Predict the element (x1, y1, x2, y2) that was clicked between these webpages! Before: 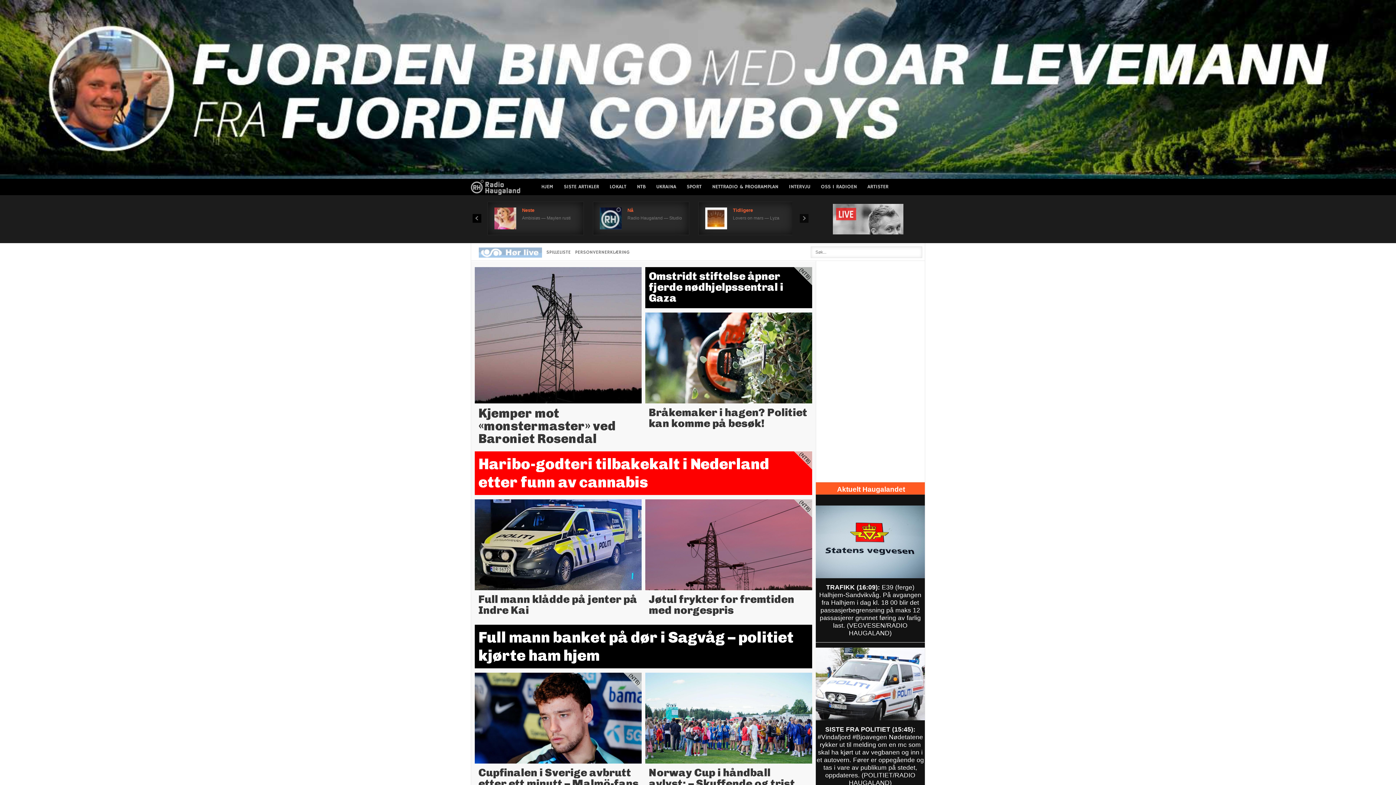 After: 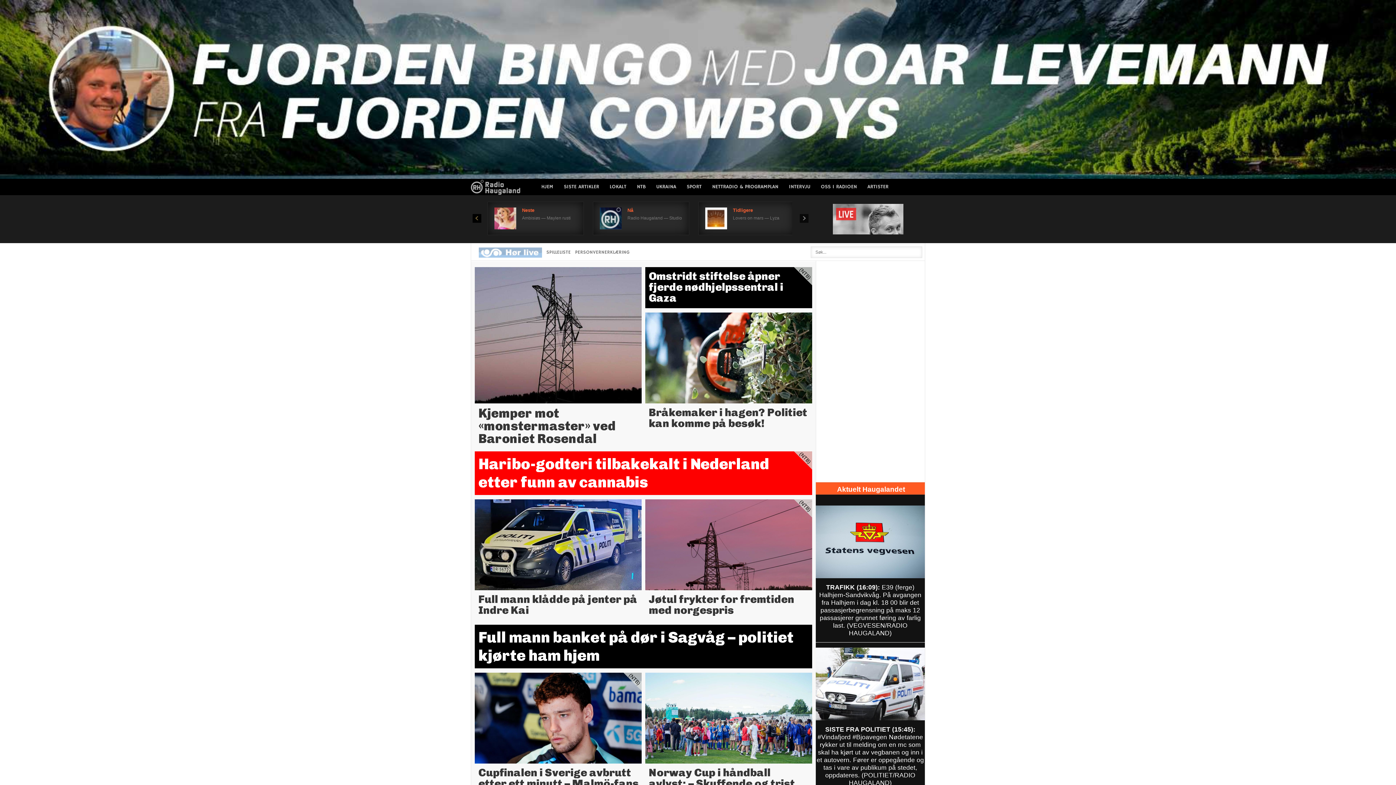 Action: bbox: (472, 213, 481, 223) label: Prev